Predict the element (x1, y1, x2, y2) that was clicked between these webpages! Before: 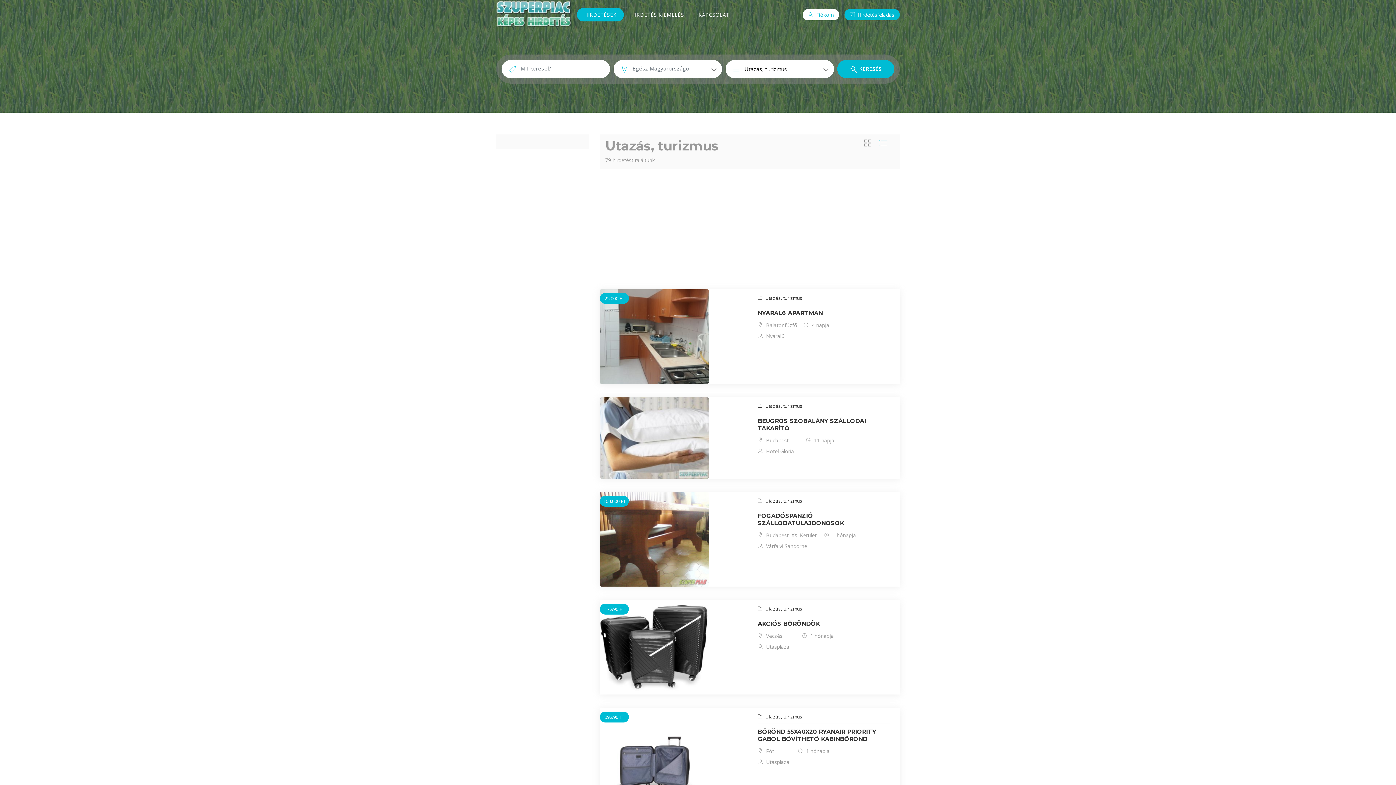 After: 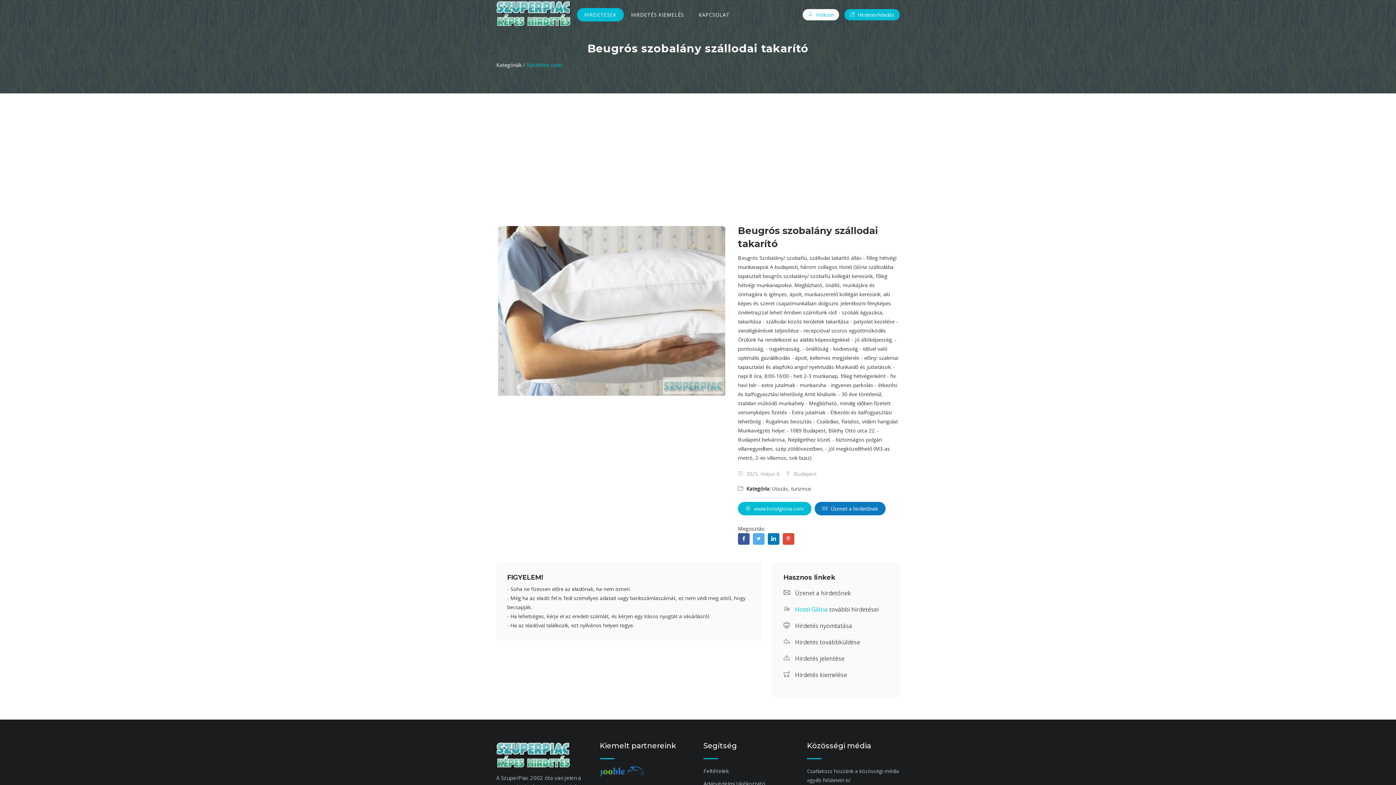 Action: label:  11 napja bbox: (805, 437, 834, 444)